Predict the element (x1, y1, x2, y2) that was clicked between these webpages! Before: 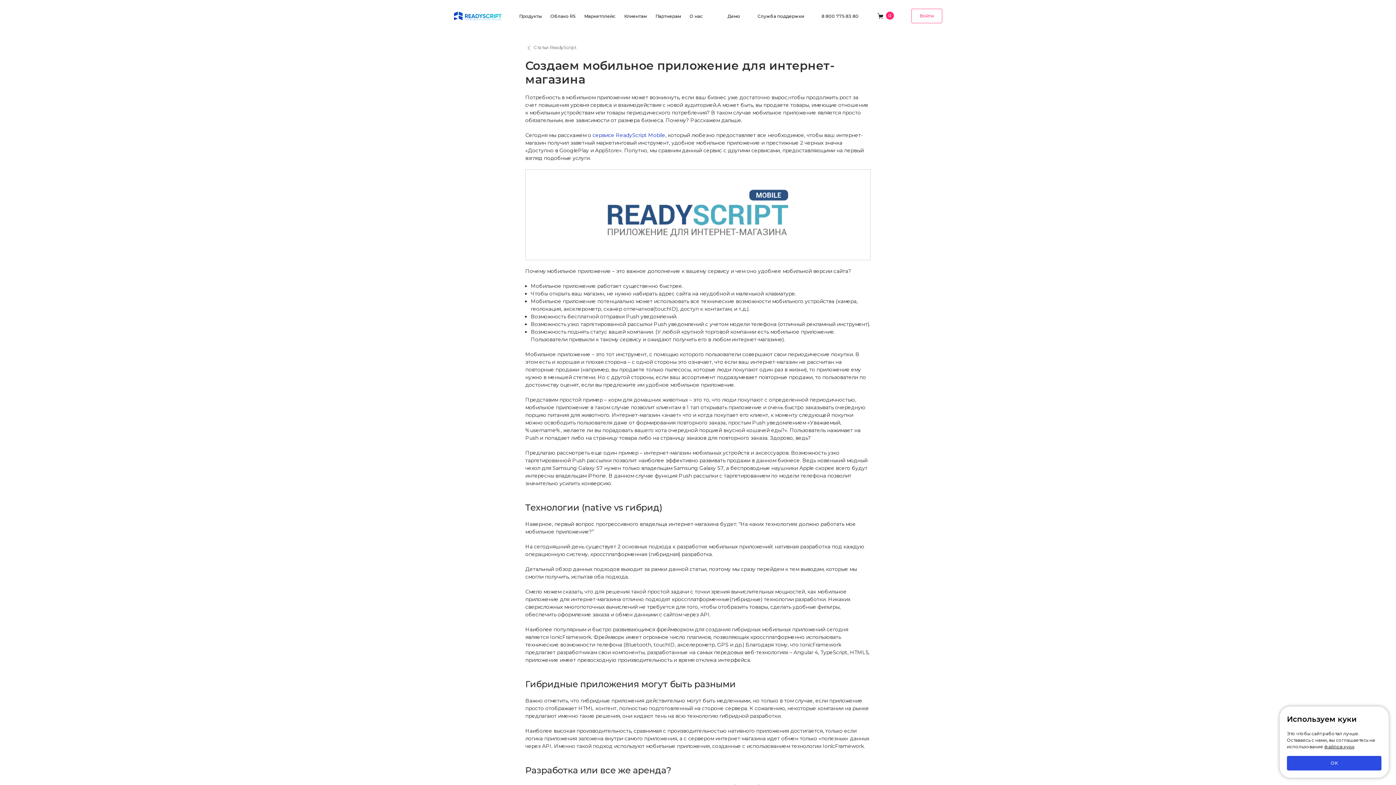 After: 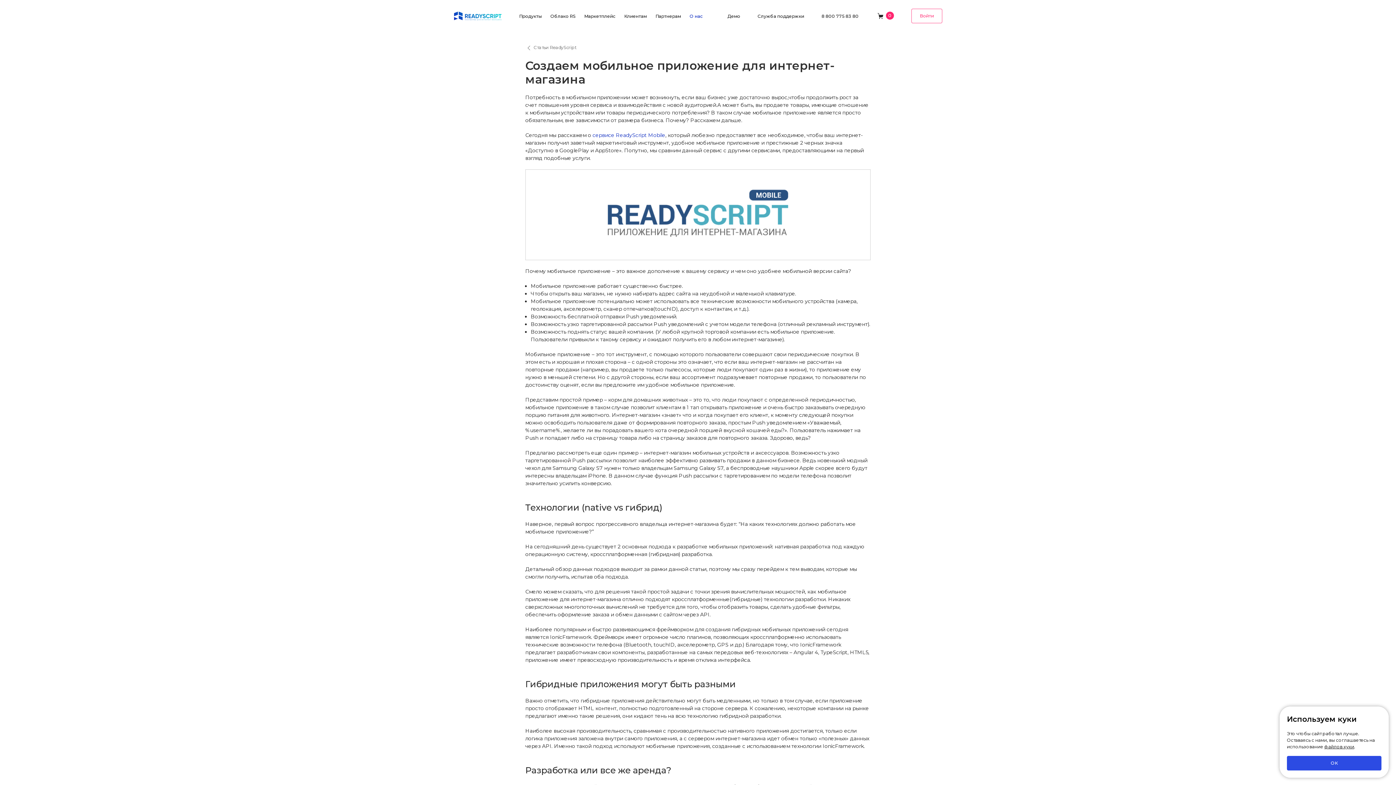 Action: label: О нас bbox: (689, 13, 702, 18)